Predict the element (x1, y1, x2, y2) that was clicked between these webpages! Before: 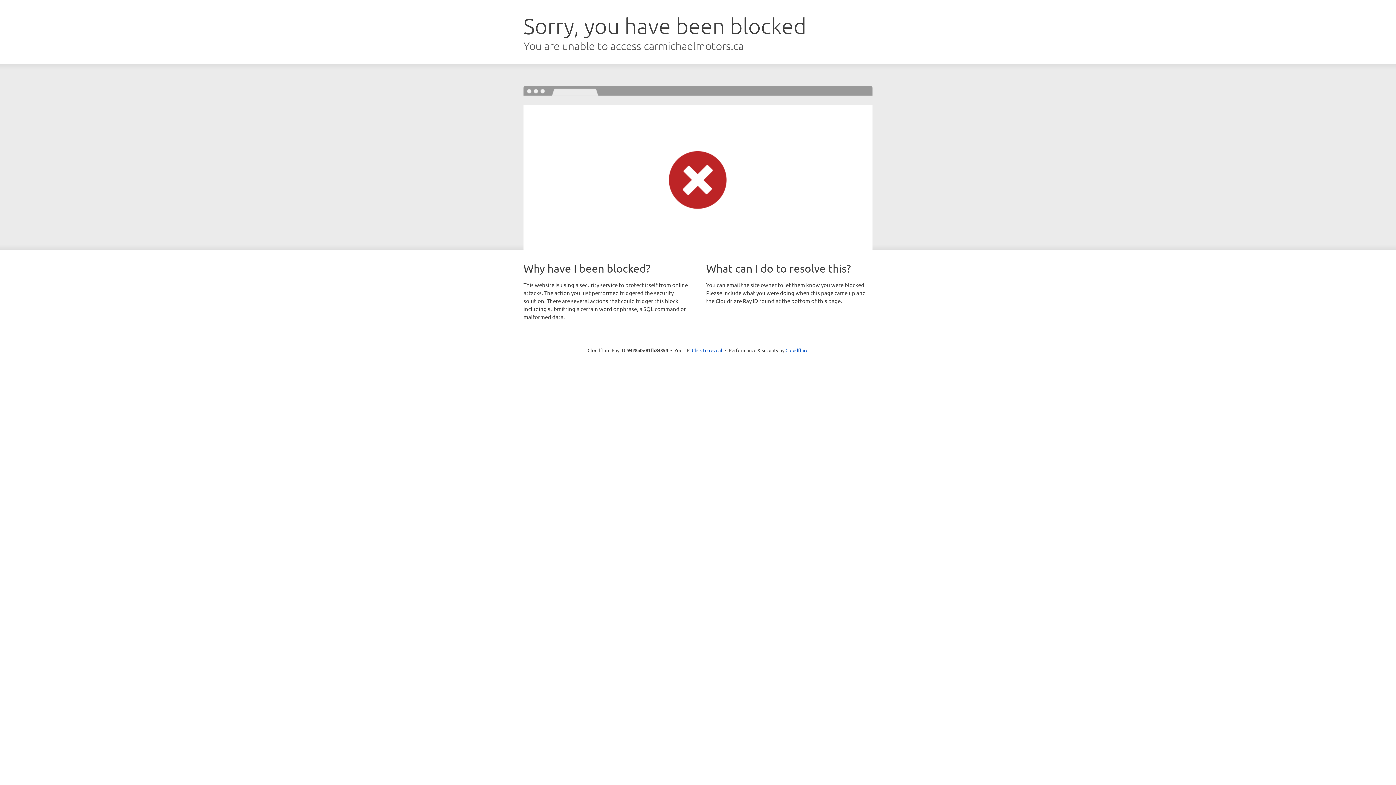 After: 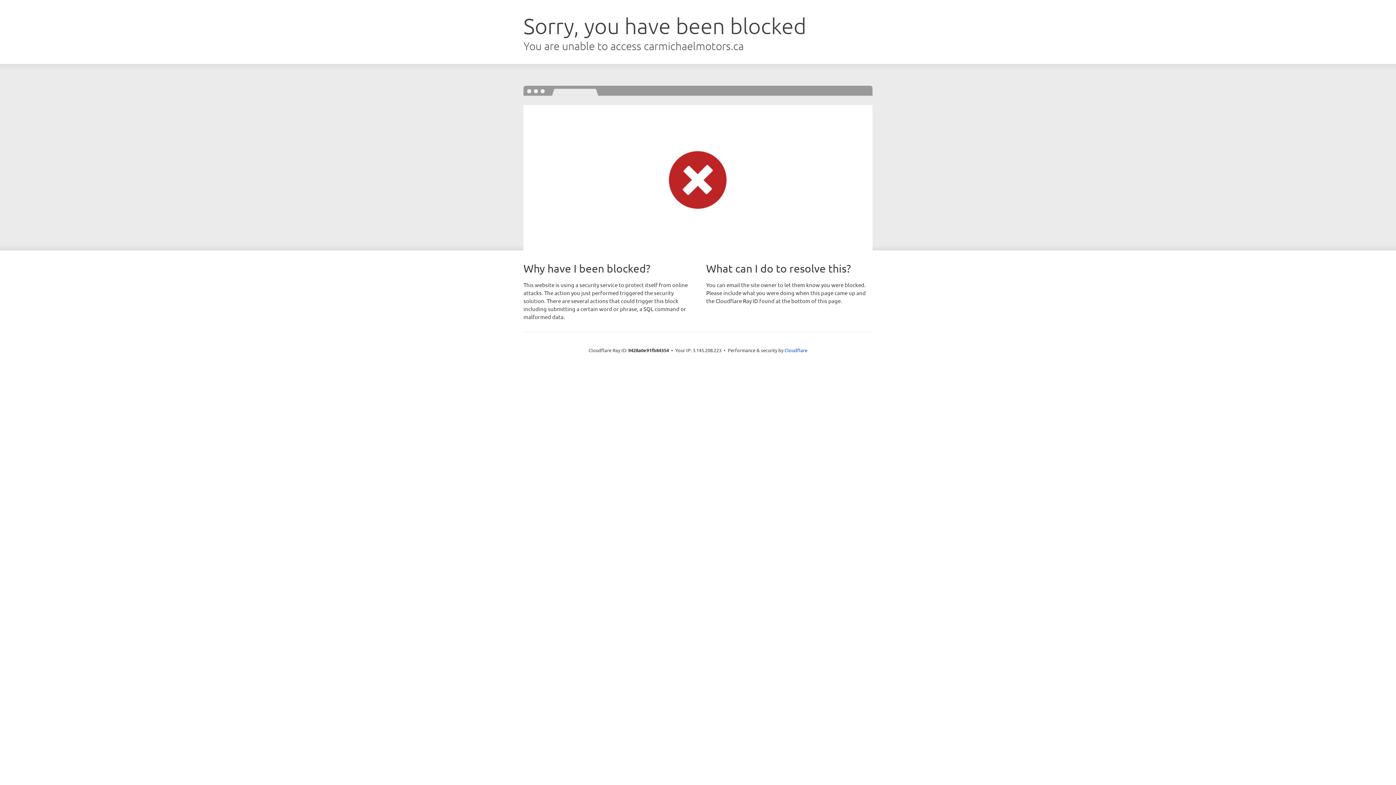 Action: label: Click to reveal bbox: (692, 346, 722, 353)